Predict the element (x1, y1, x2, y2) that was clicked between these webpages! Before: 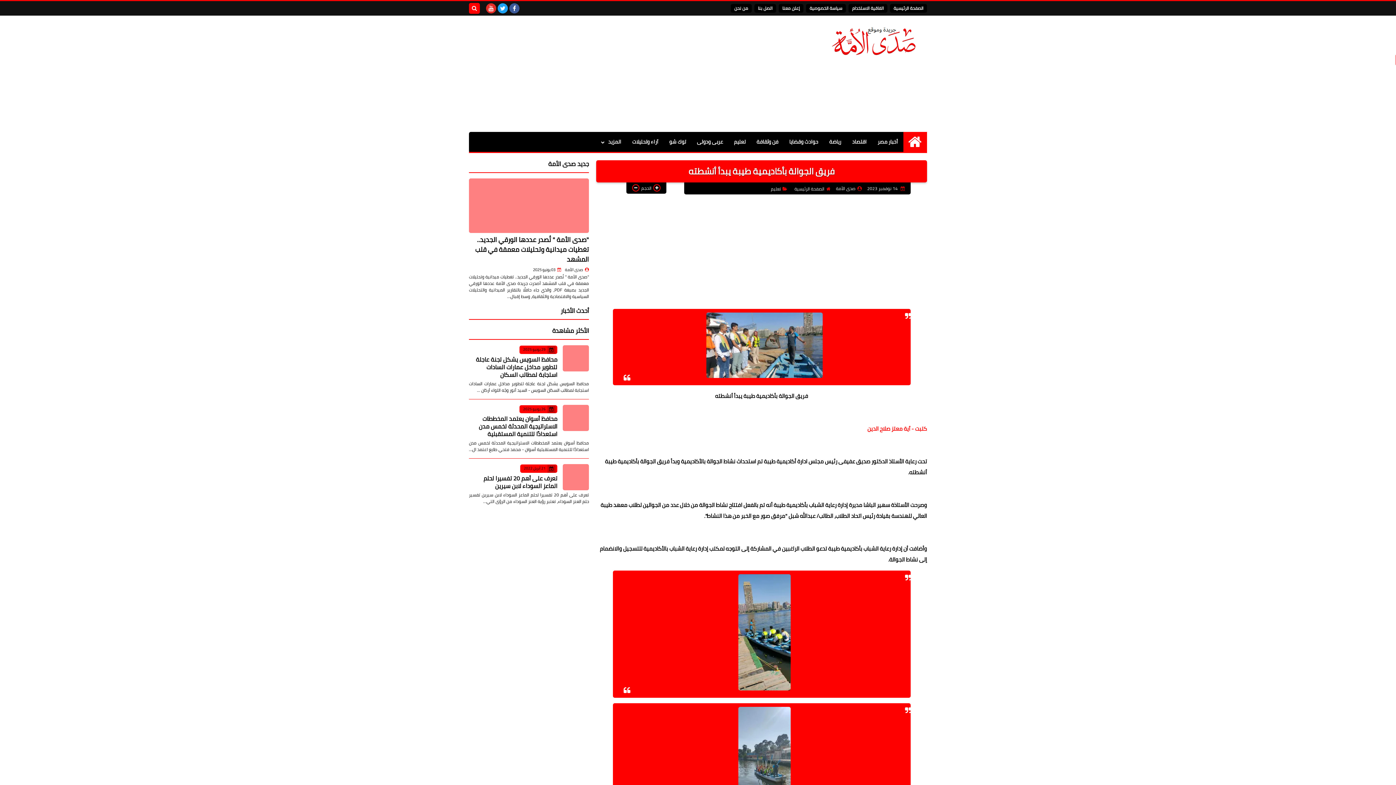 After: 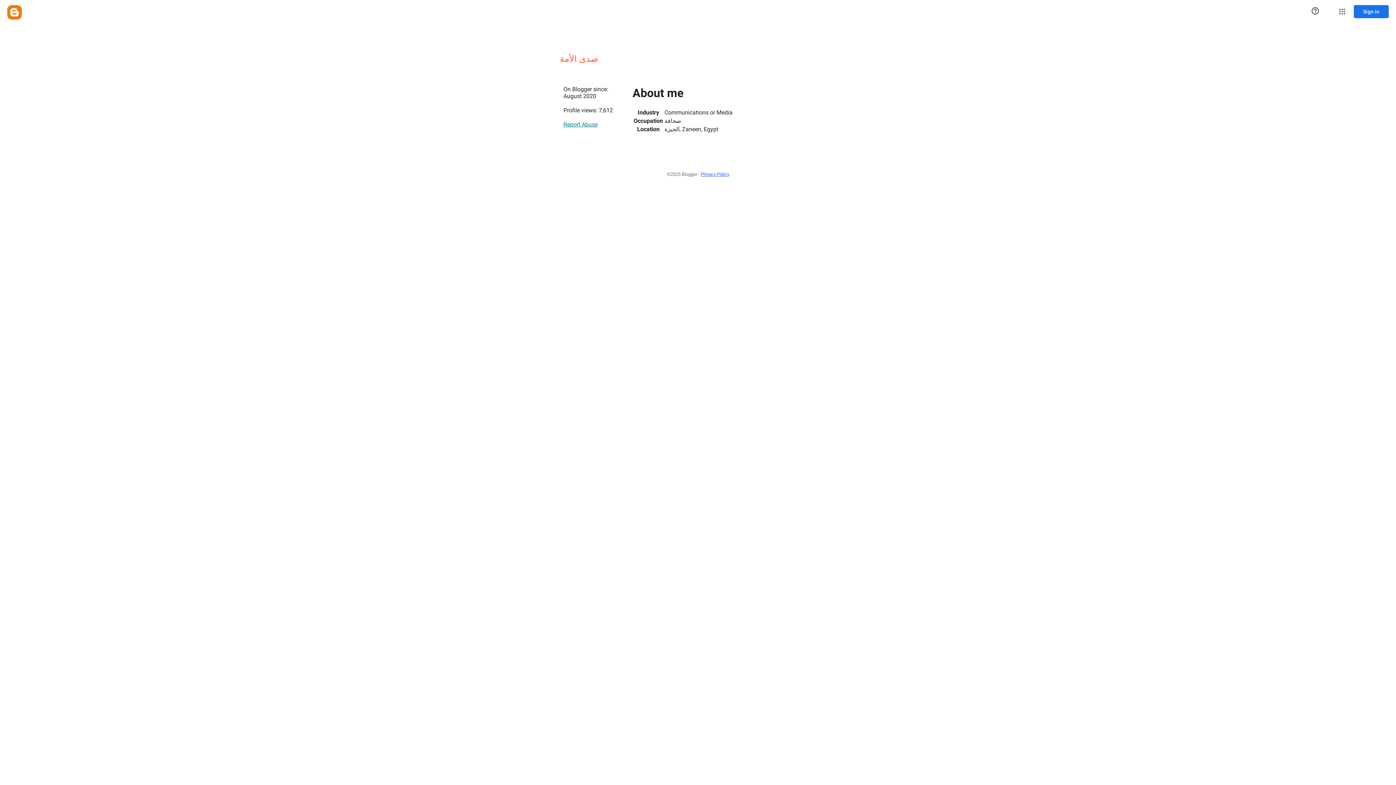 Action: label: صدى الأمة bbox: (836, 184, 862, 192)